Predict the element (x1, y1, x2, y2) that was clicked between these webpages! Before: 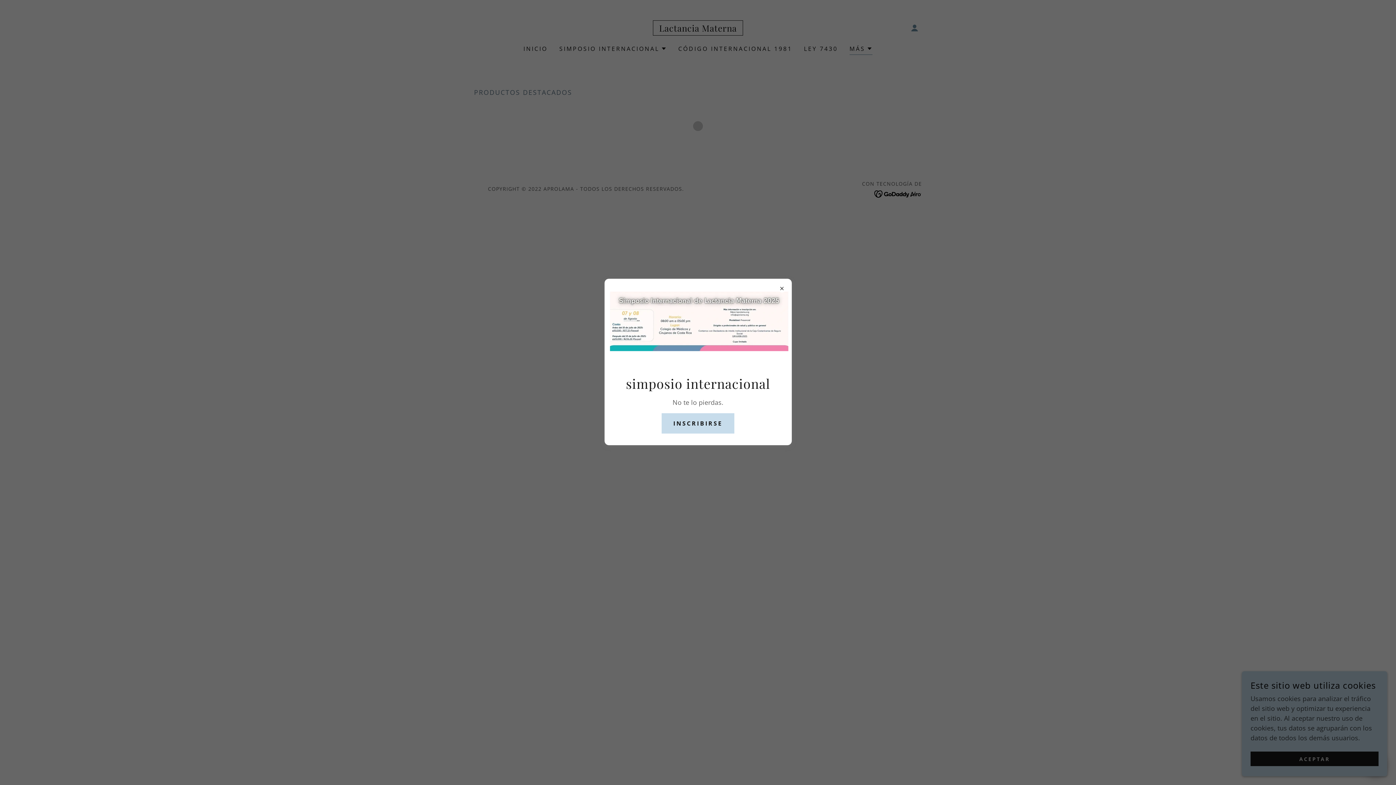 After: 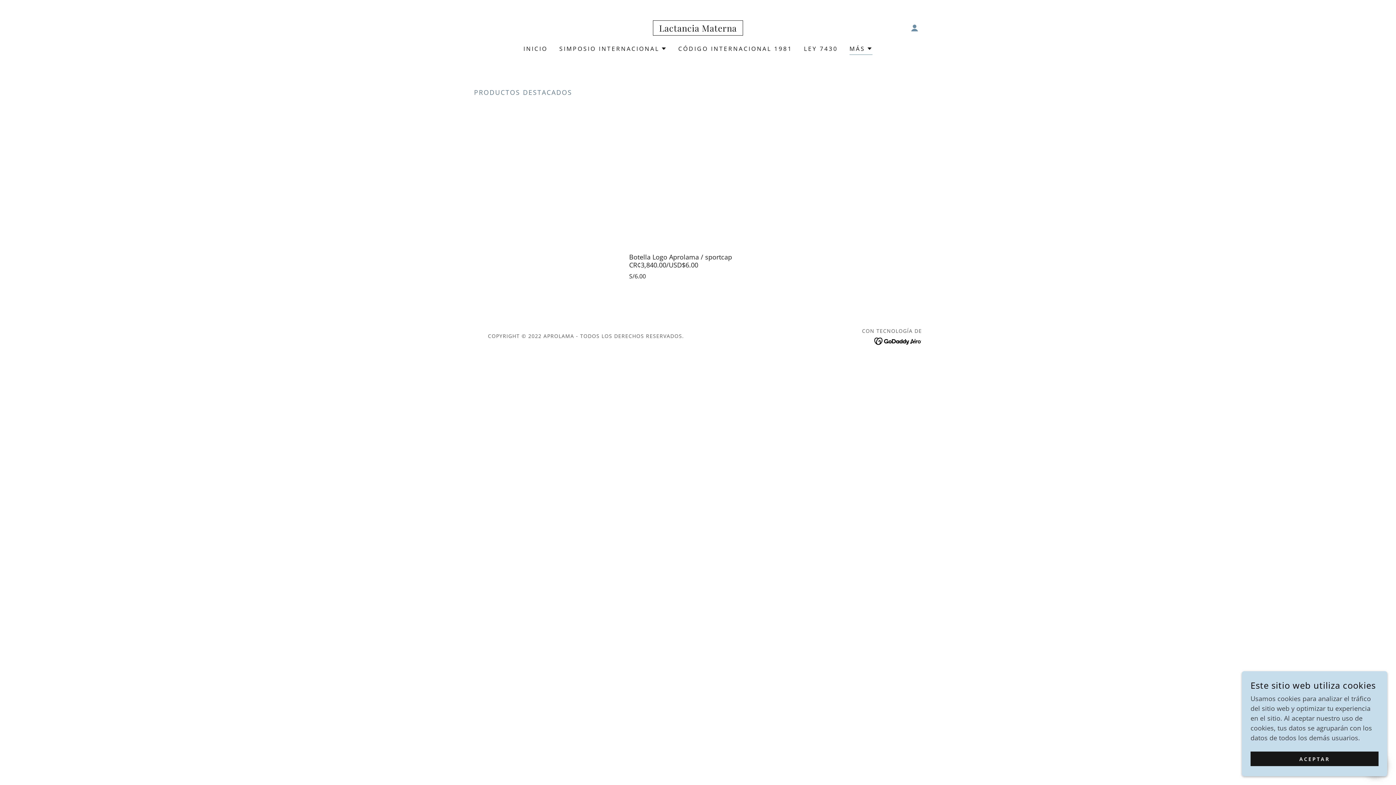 Action: label: INSCRIBIRSE bbox: (661, 413, 734, 433)